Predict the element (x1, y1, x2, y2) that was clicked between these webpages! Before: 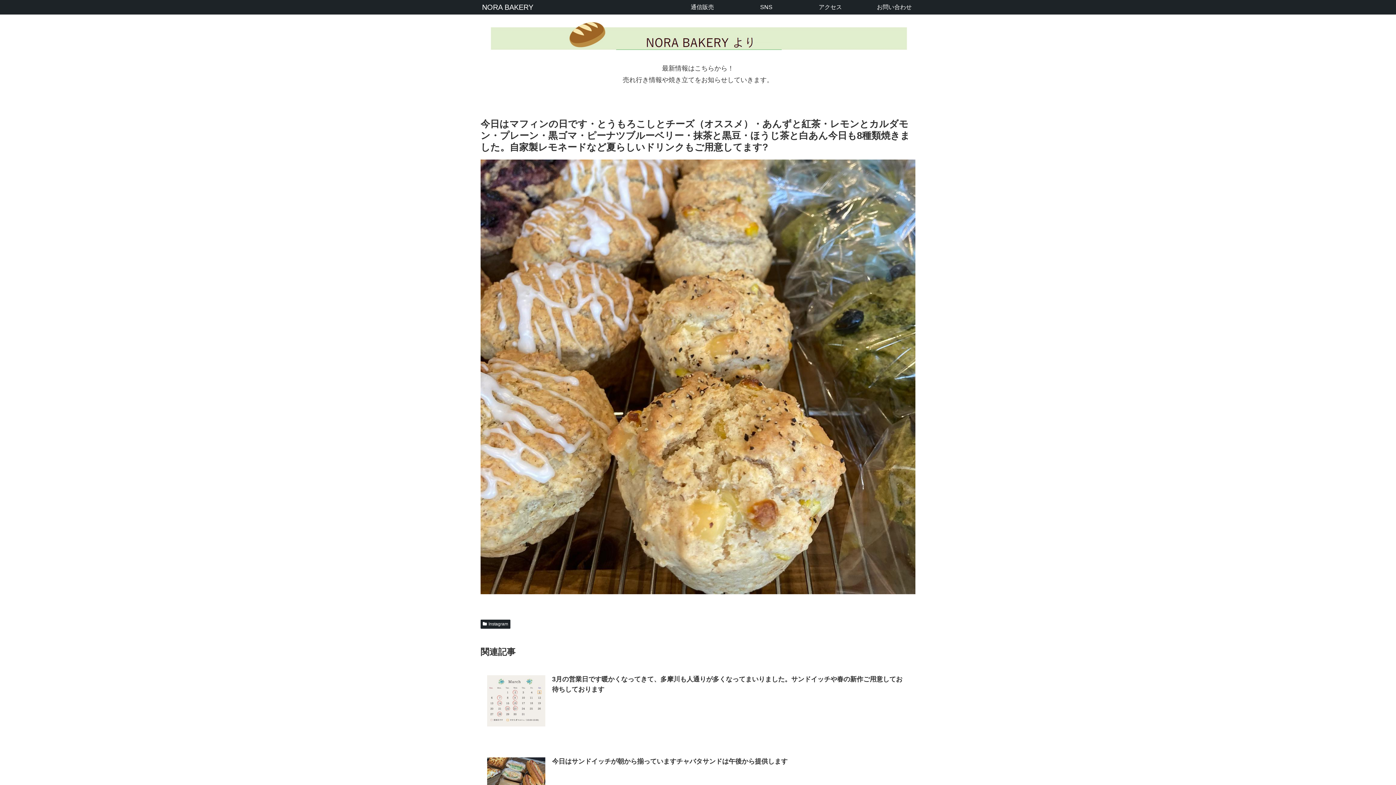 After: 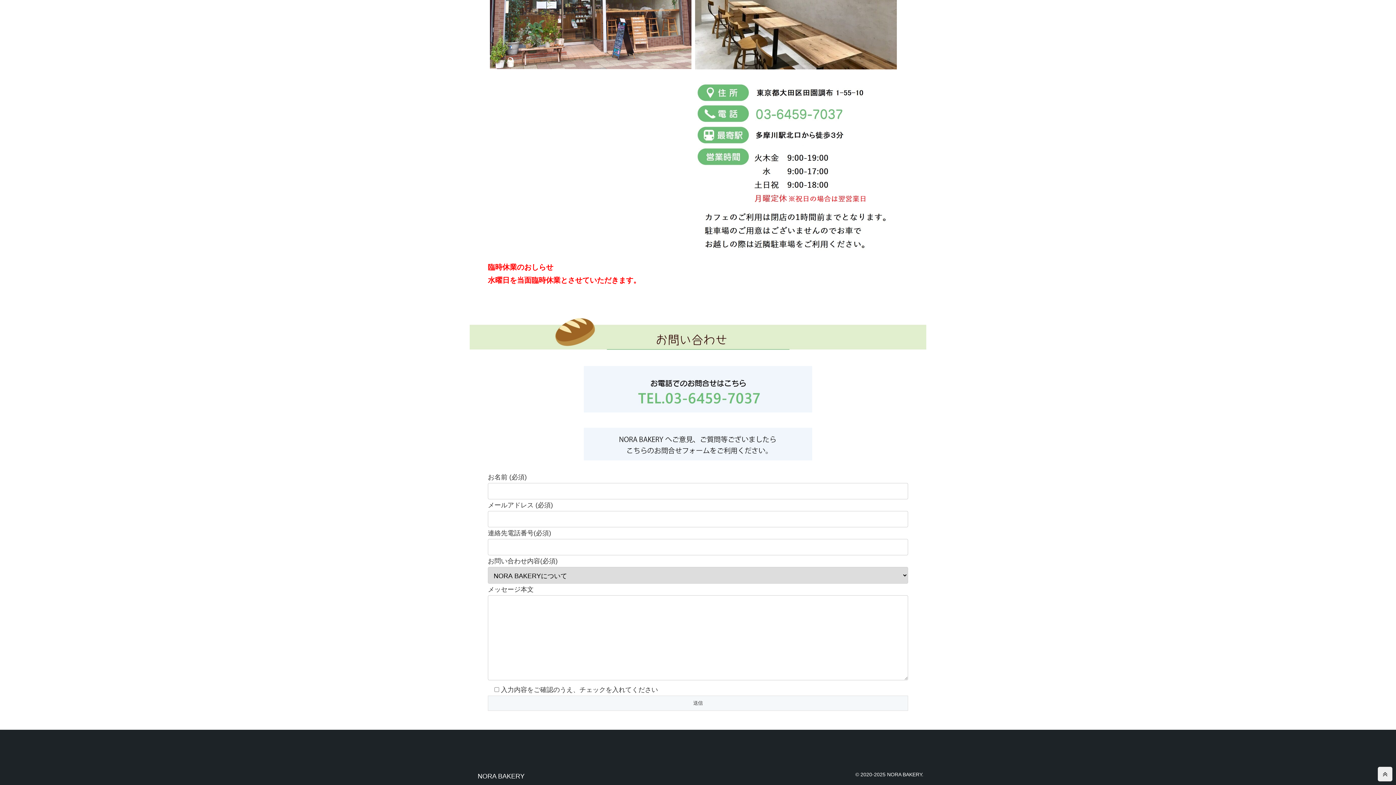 Action: bbox: (862, 0, 926, 14) label: お問い合わせ